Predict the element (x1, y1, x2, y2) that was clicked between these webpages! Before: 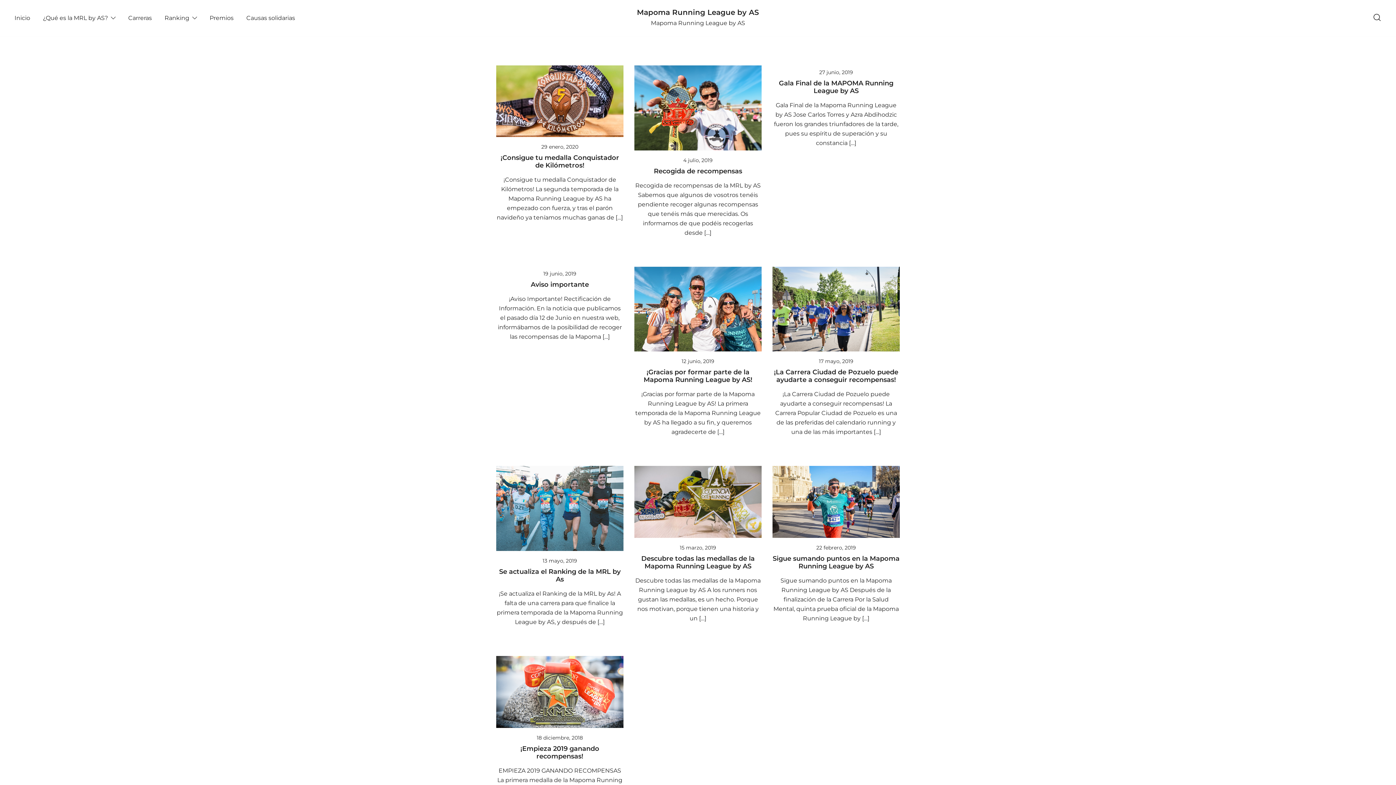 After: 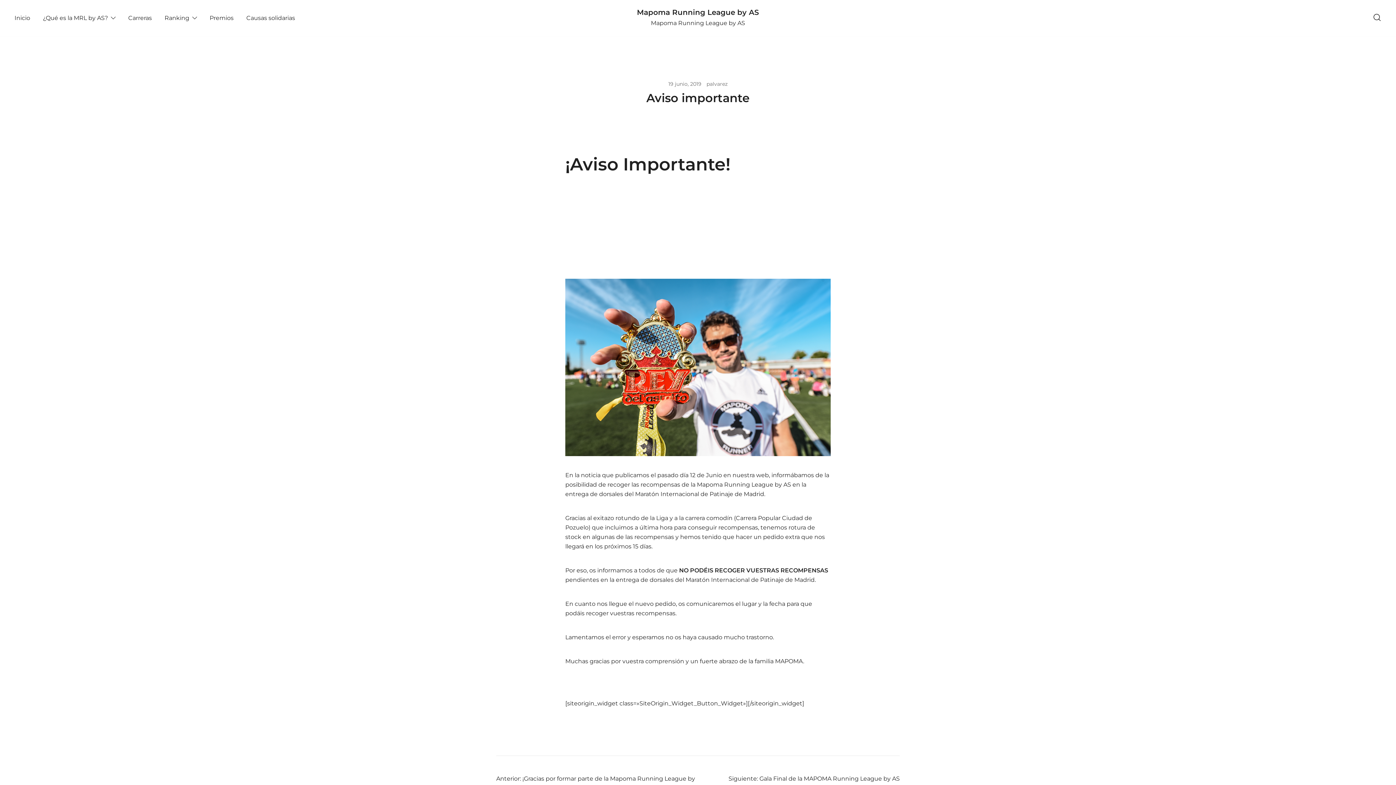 Action: label: Aviso importante bbox: (530, 280, 589, 288)